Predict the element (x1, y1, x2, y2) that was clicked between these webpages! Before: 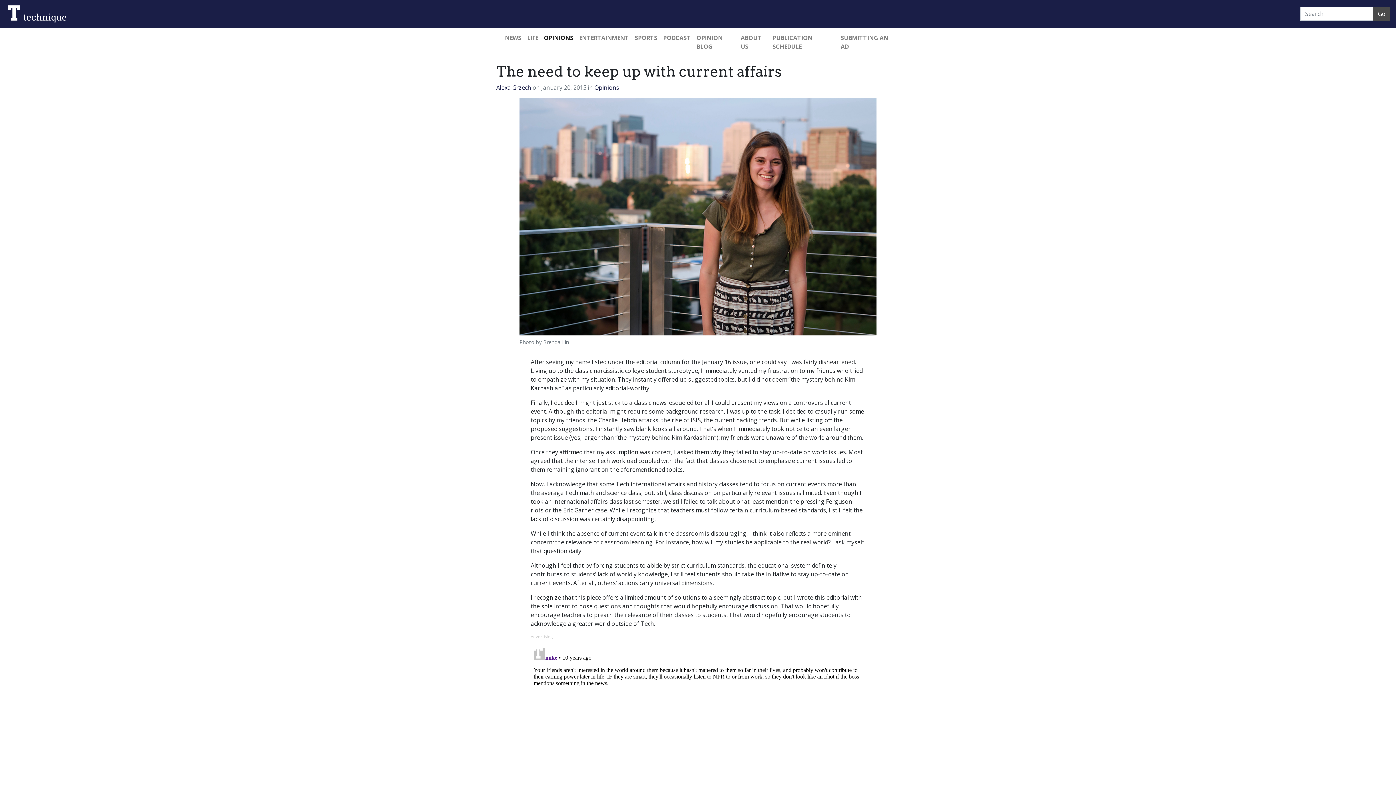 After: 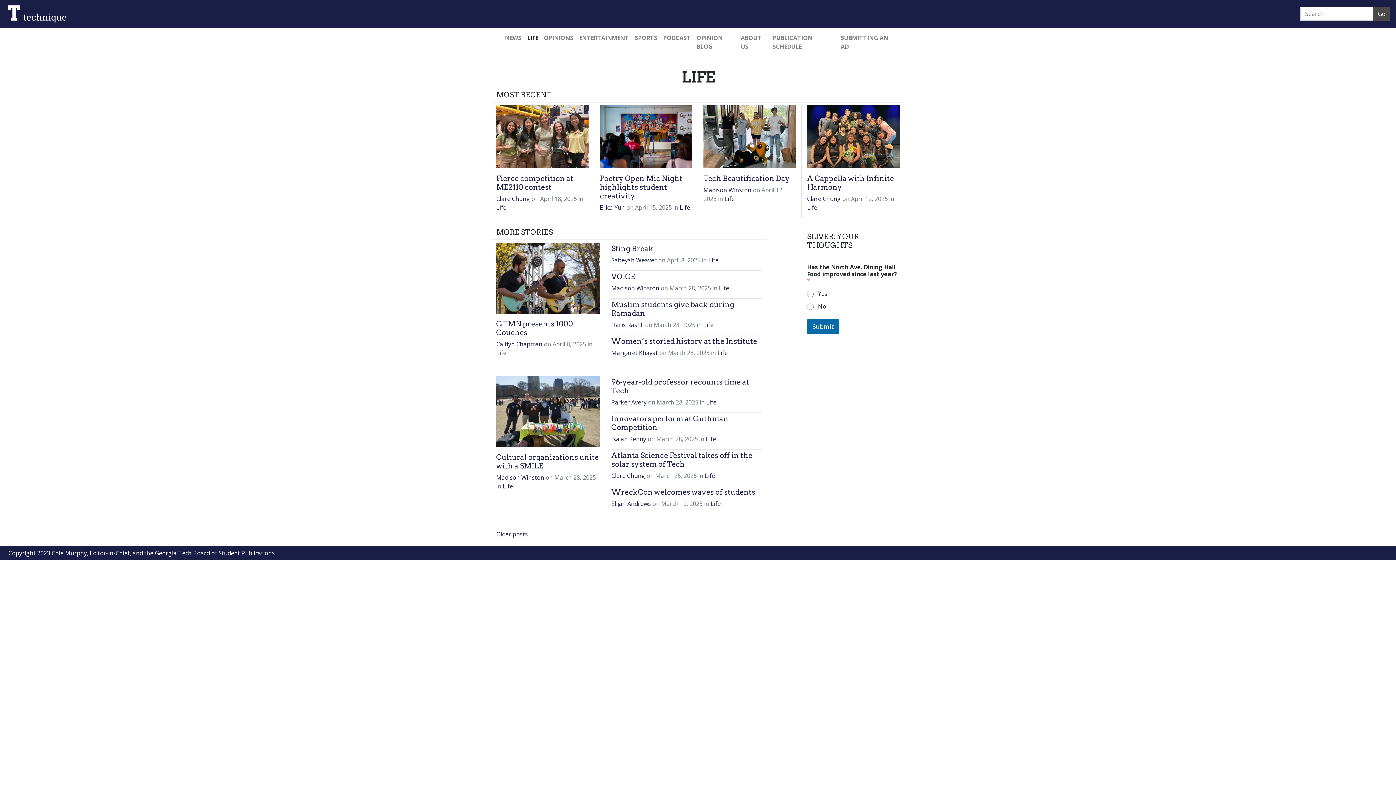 Action: label: LIFE bbox: (524, 30, 541, 45)